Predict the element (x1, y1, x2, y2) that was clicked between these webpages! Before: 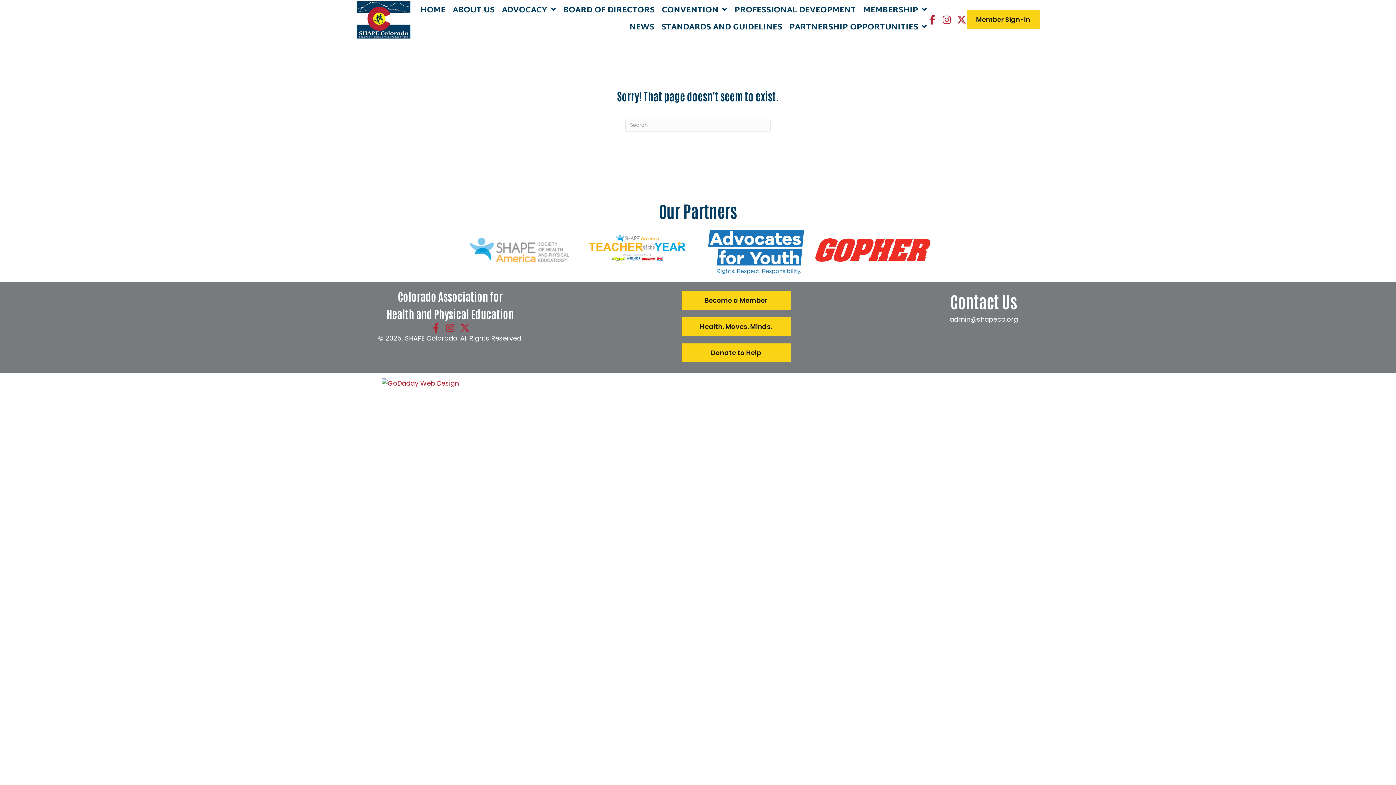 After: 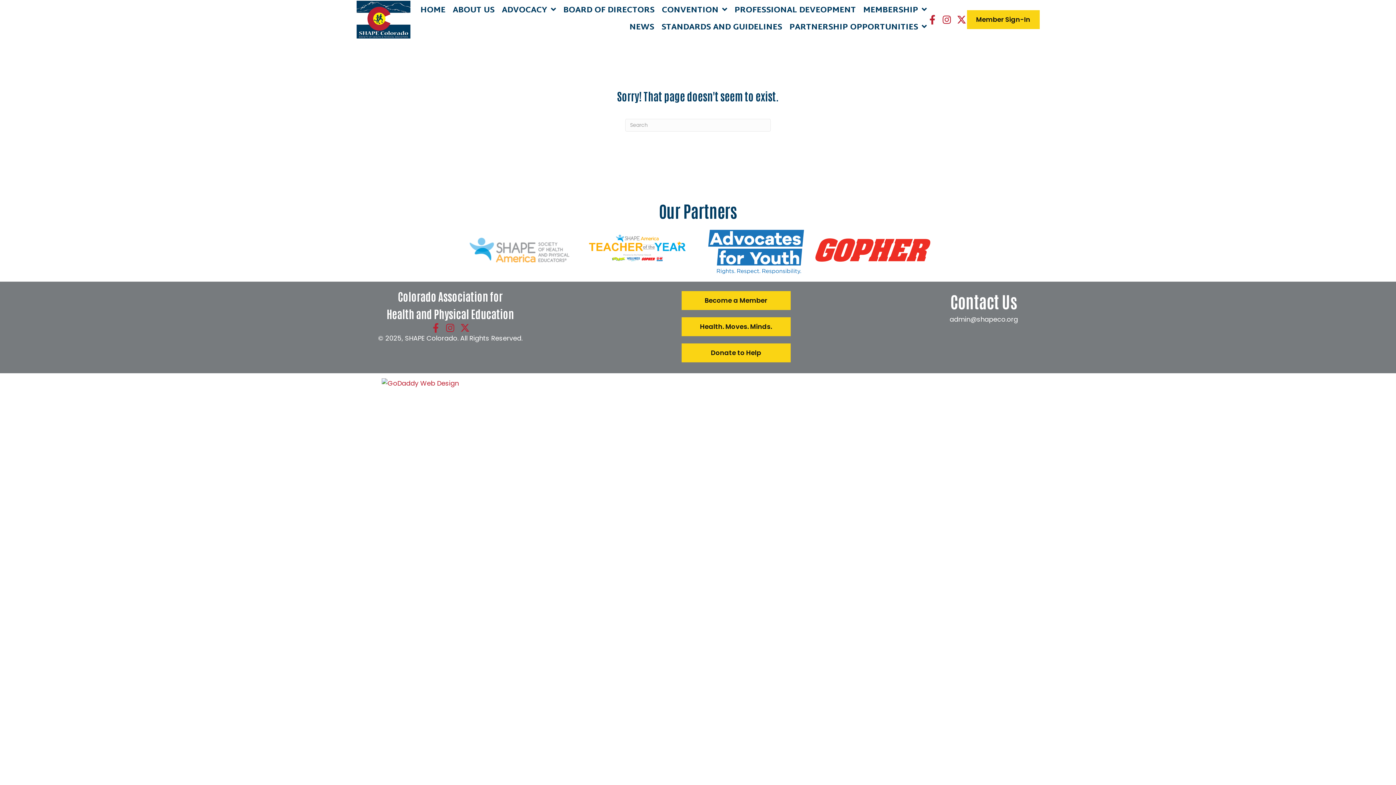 Action: bbox: (949, 314, 1018, 324) label: admin@shapeco.org